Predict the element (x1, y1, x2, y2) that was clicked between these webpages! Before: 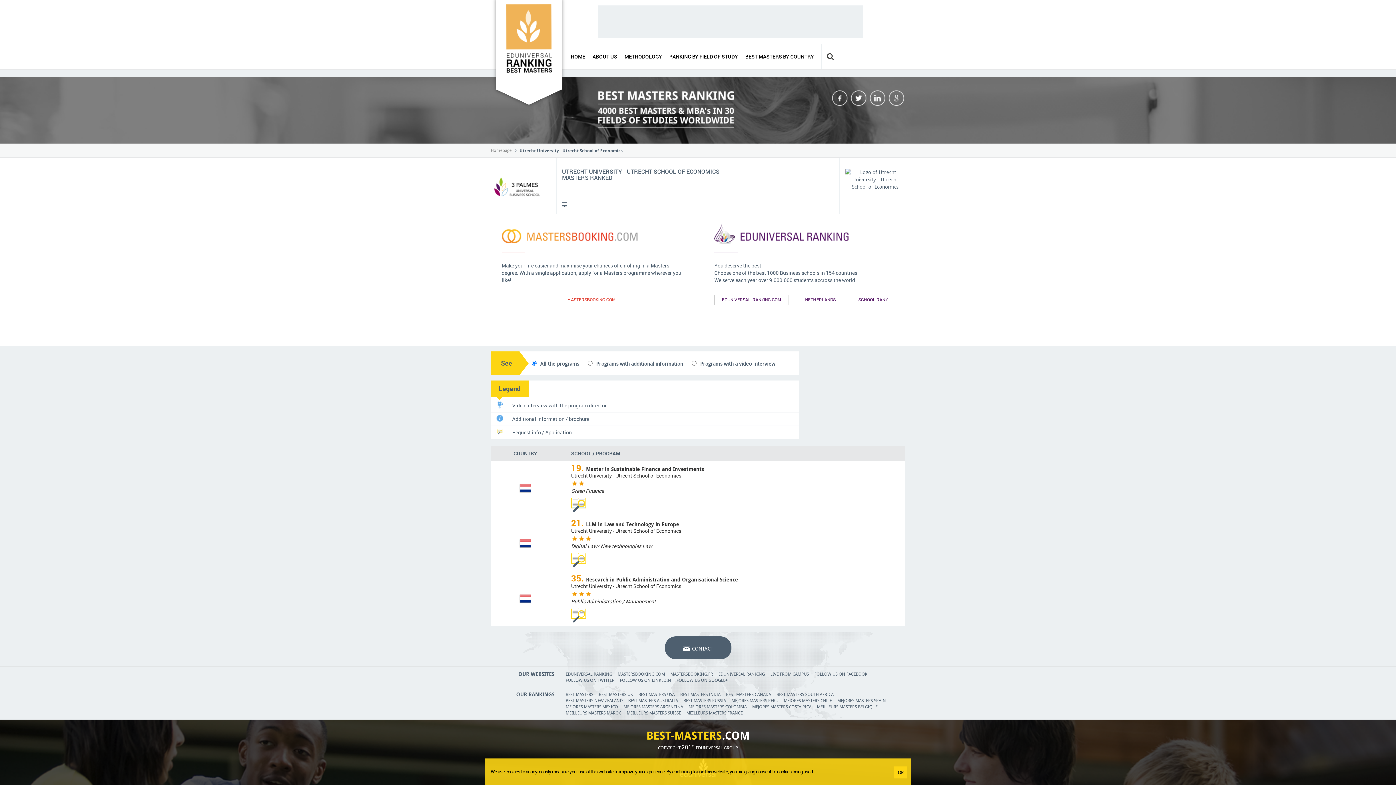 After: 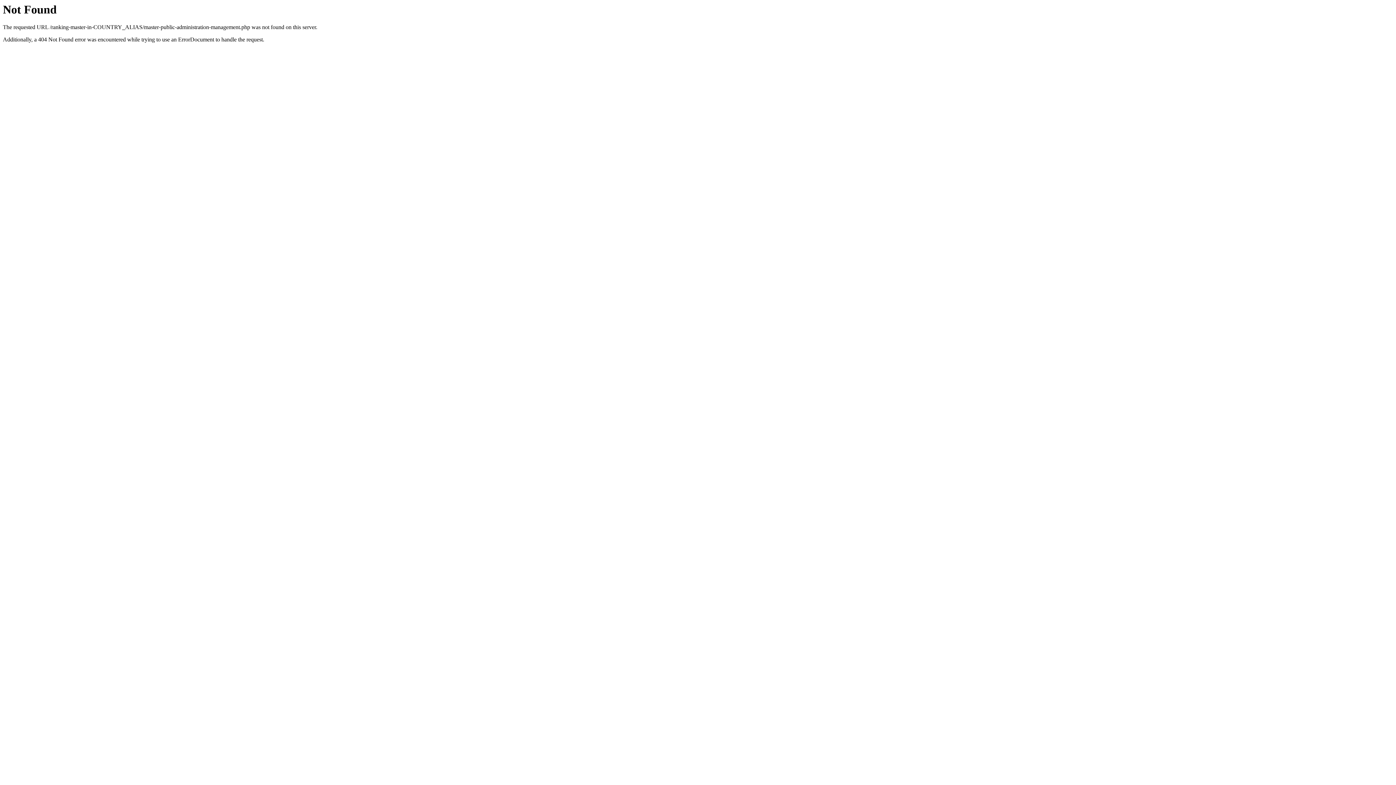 Action: label: Public Administration / Management bbox: (571, 598, 656, 605)